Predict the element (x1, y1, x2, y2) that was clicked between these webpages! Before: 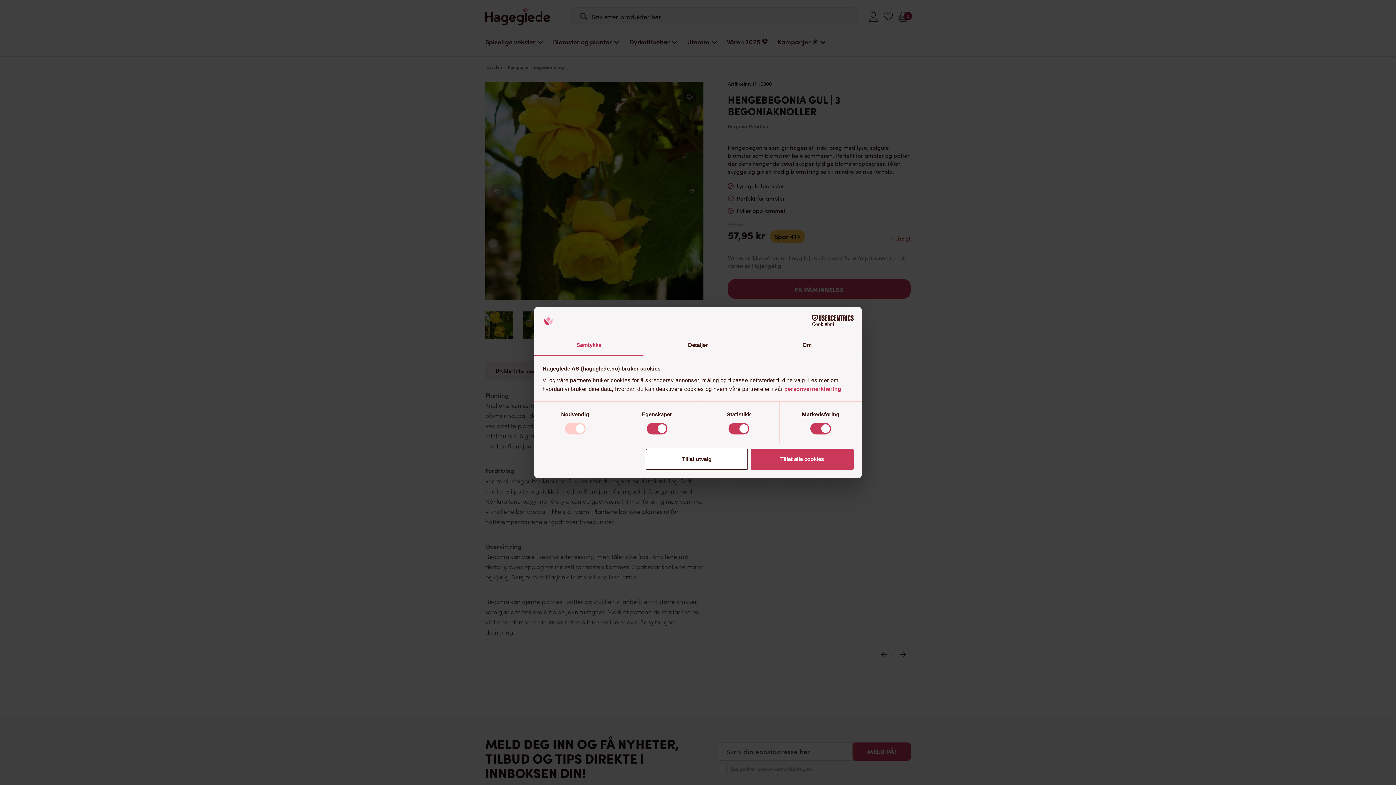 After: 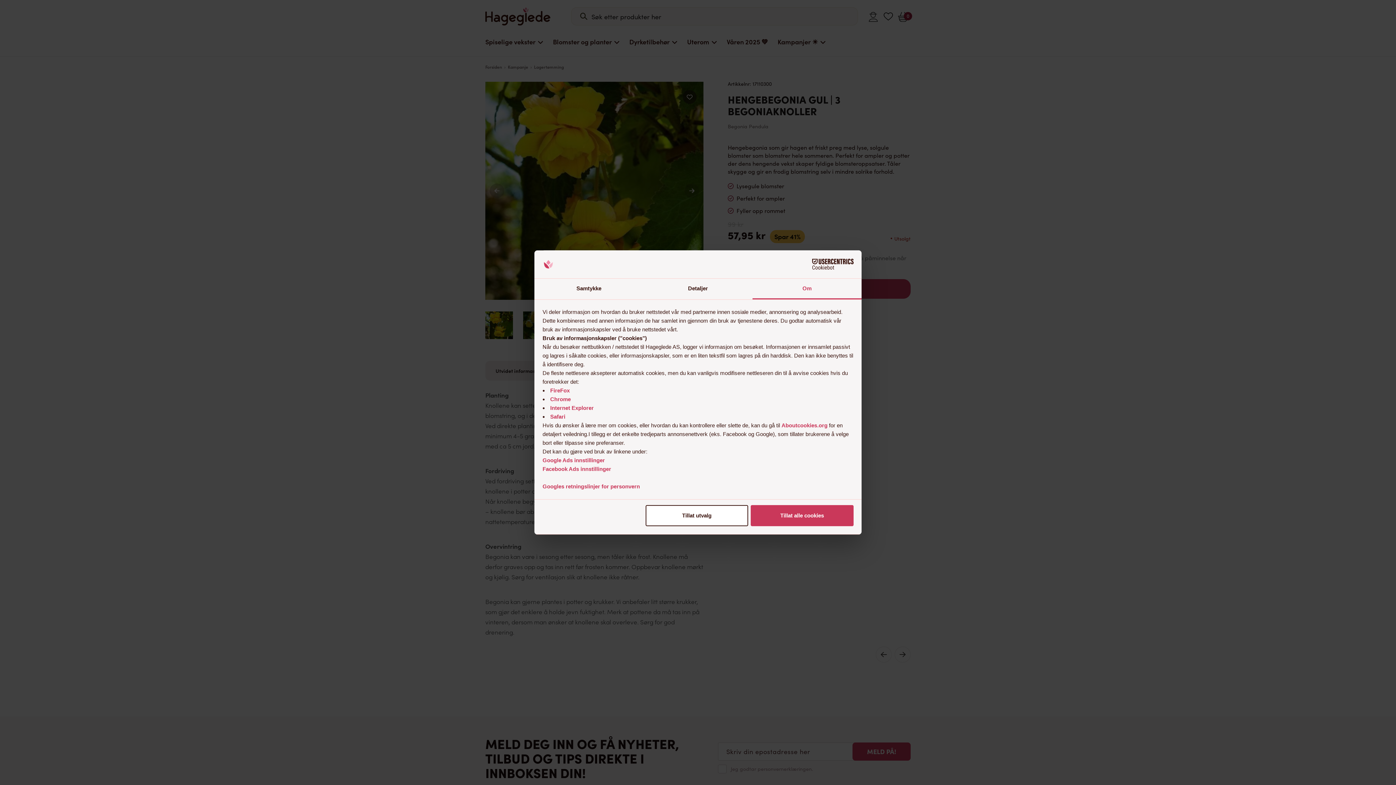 Action: bbox: (752, 335, 861, 356) label: Om